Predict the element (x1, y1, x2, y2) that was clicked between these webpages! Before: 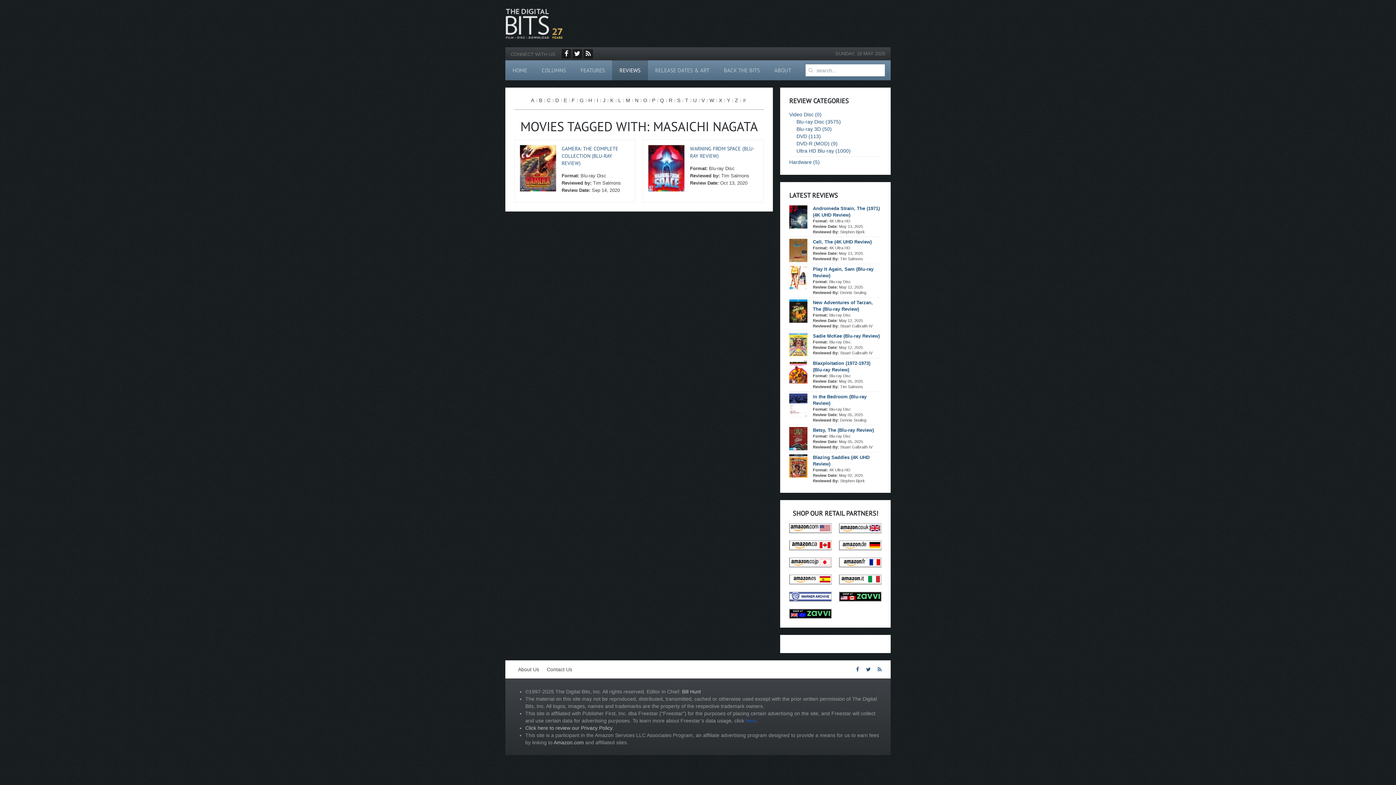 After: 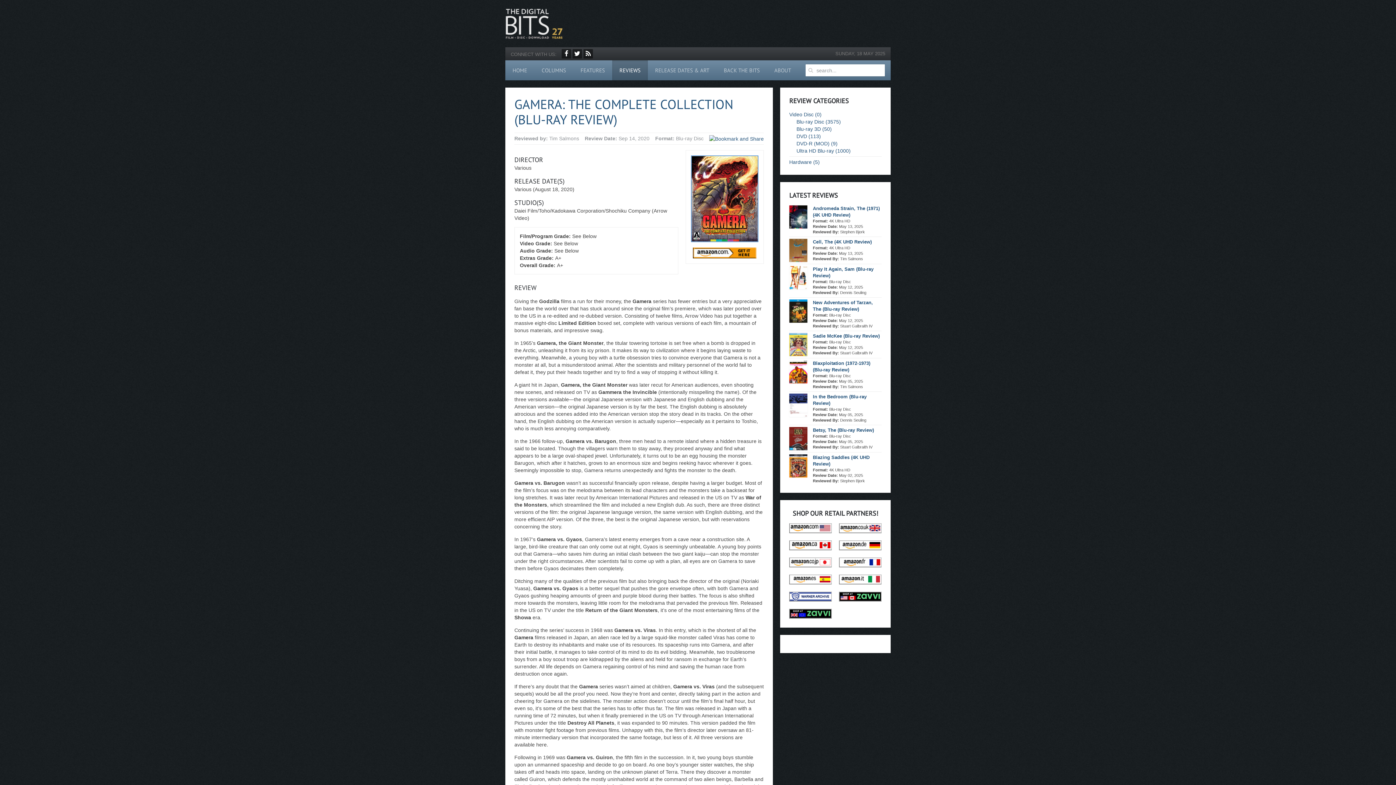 Action: bbox: (561, 145, 618, 166) label: GAMERA: THE COMPLETE COLLECTION (BLU-RAY REVIEW)